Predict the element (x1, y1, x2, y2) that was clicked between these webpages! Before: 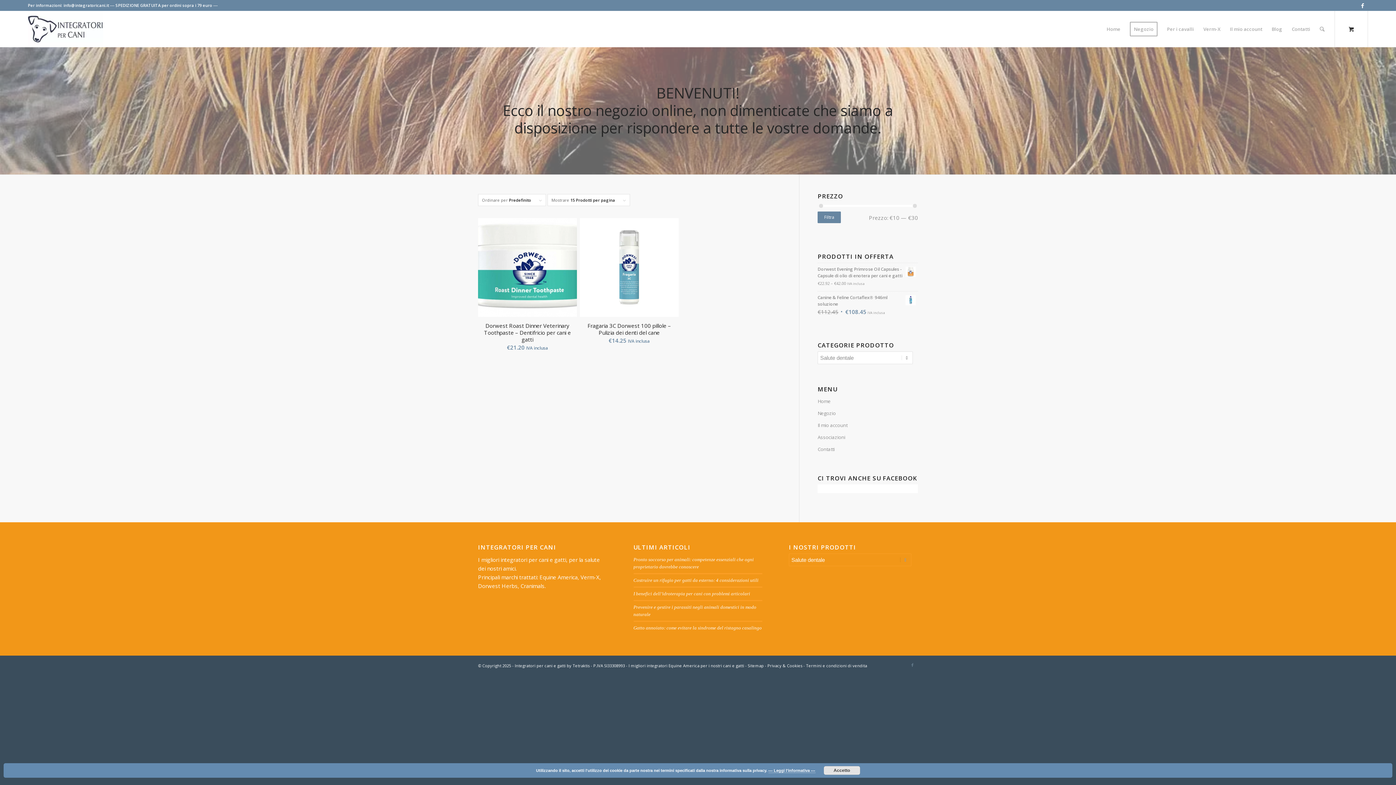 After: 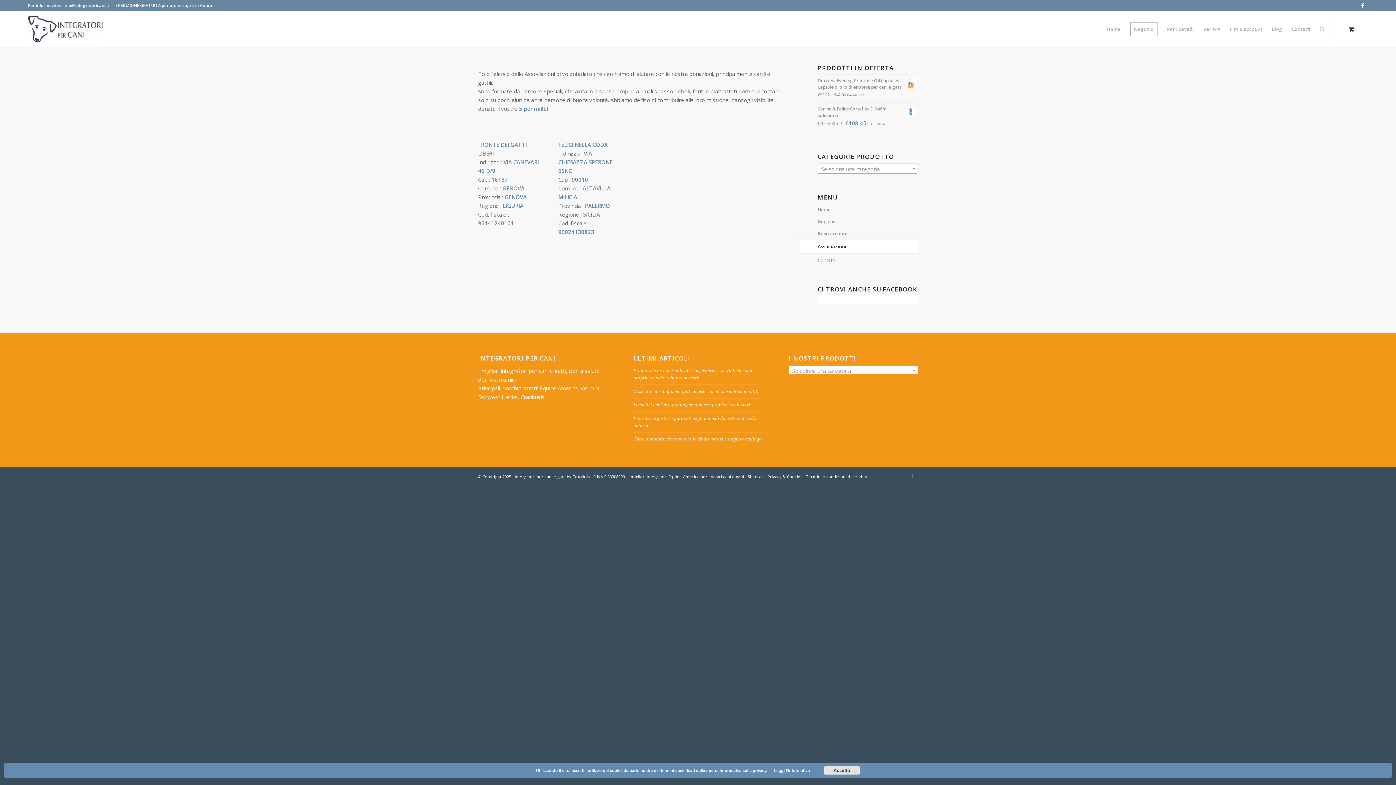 Action: bbox: (817, 431, 918, 443) label: Associazioni